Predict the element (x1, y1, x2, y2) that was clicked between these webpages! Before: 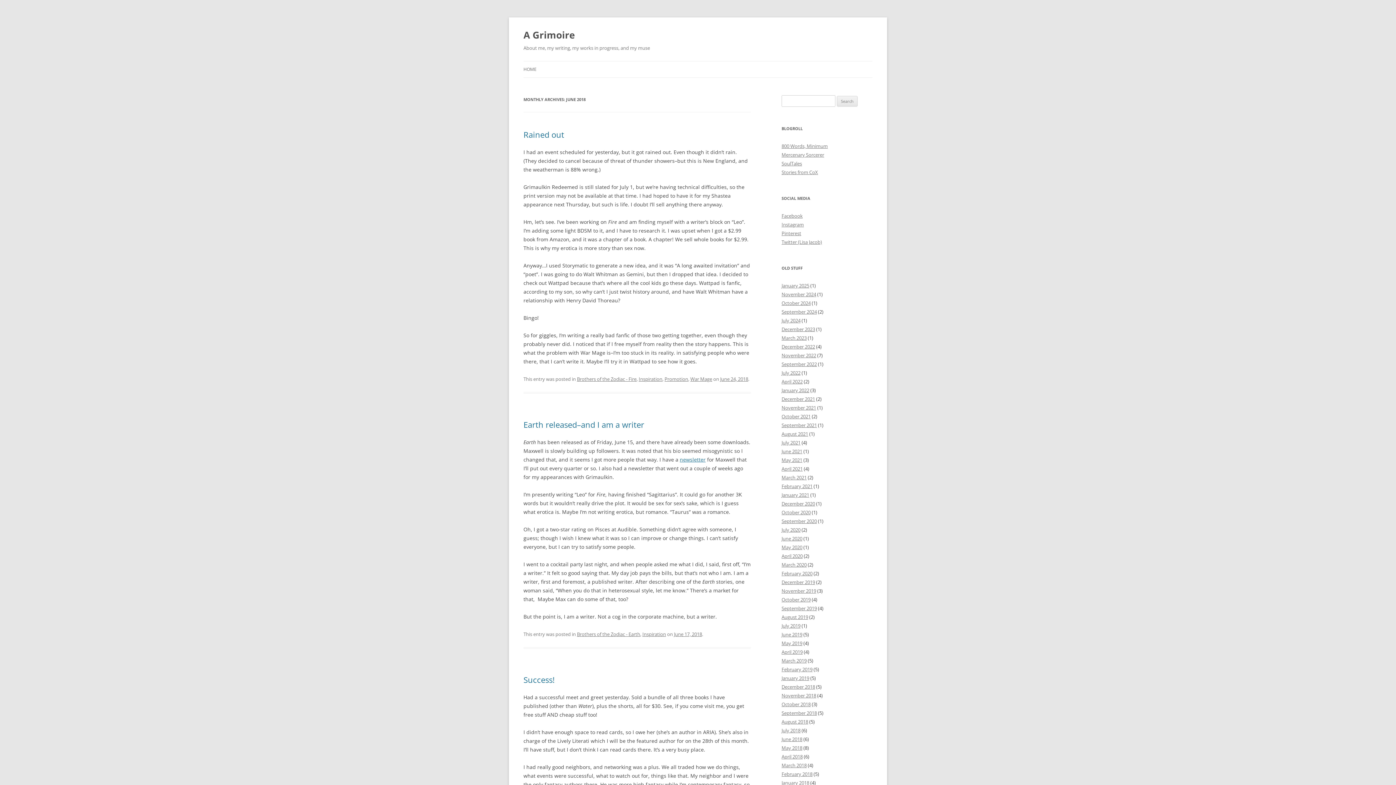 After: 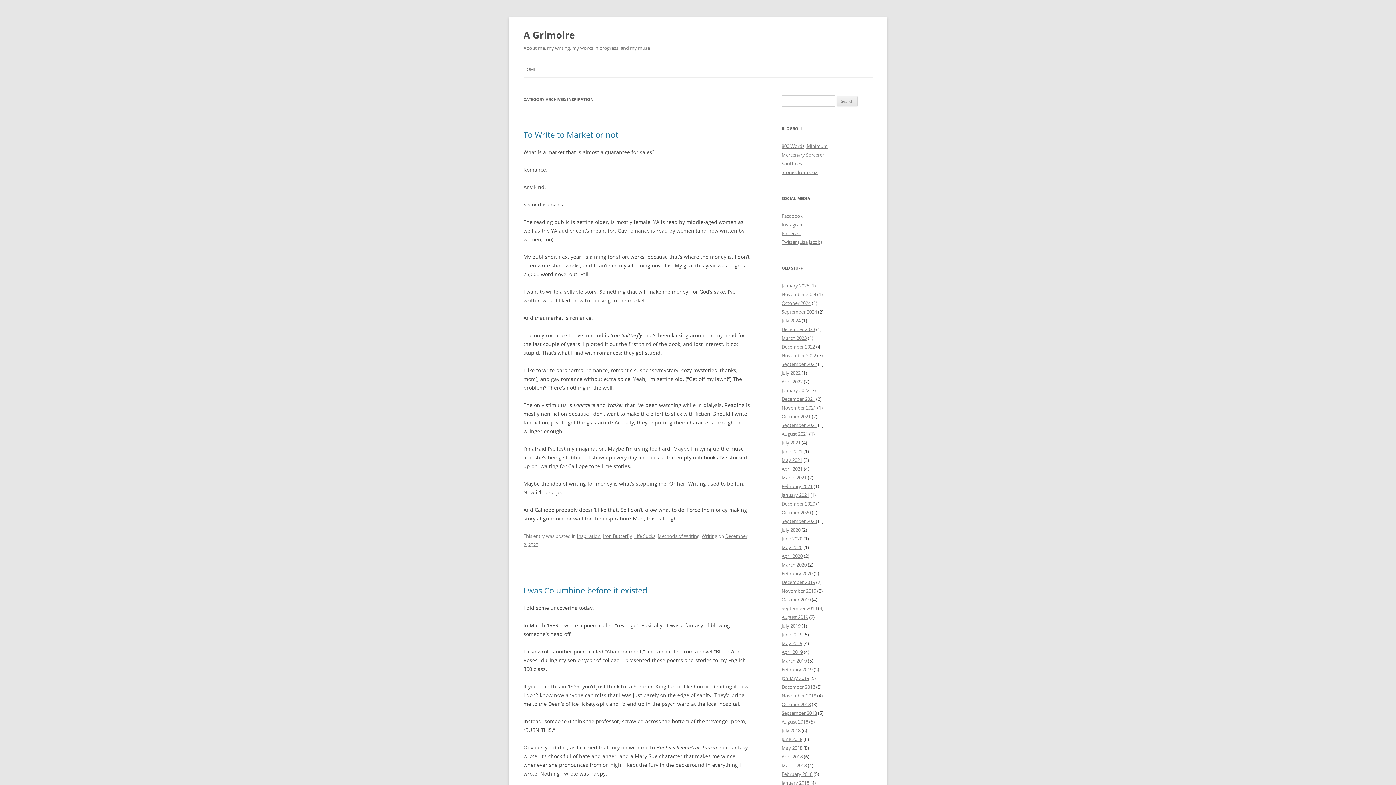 Action: bbox: (642, 631, 666, 637) label: Inspiration